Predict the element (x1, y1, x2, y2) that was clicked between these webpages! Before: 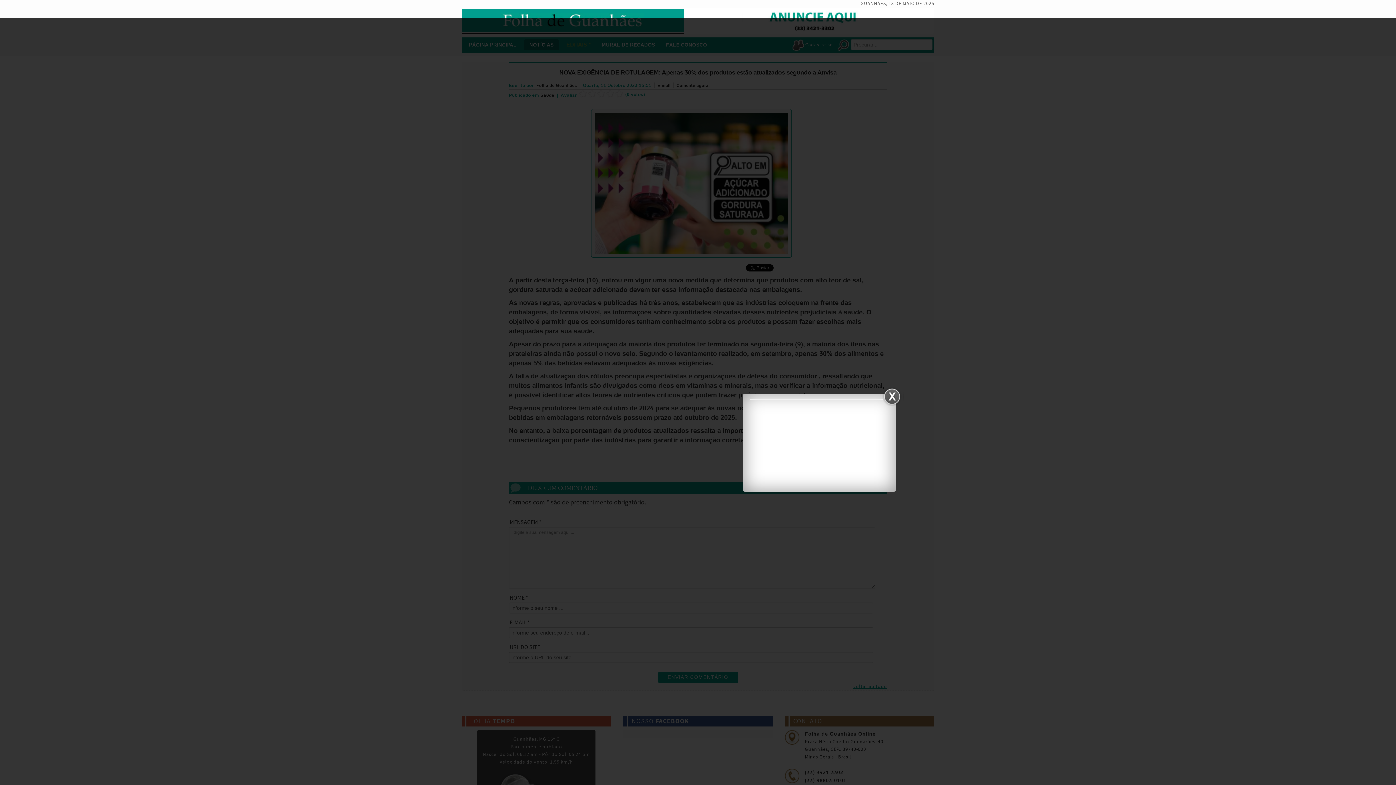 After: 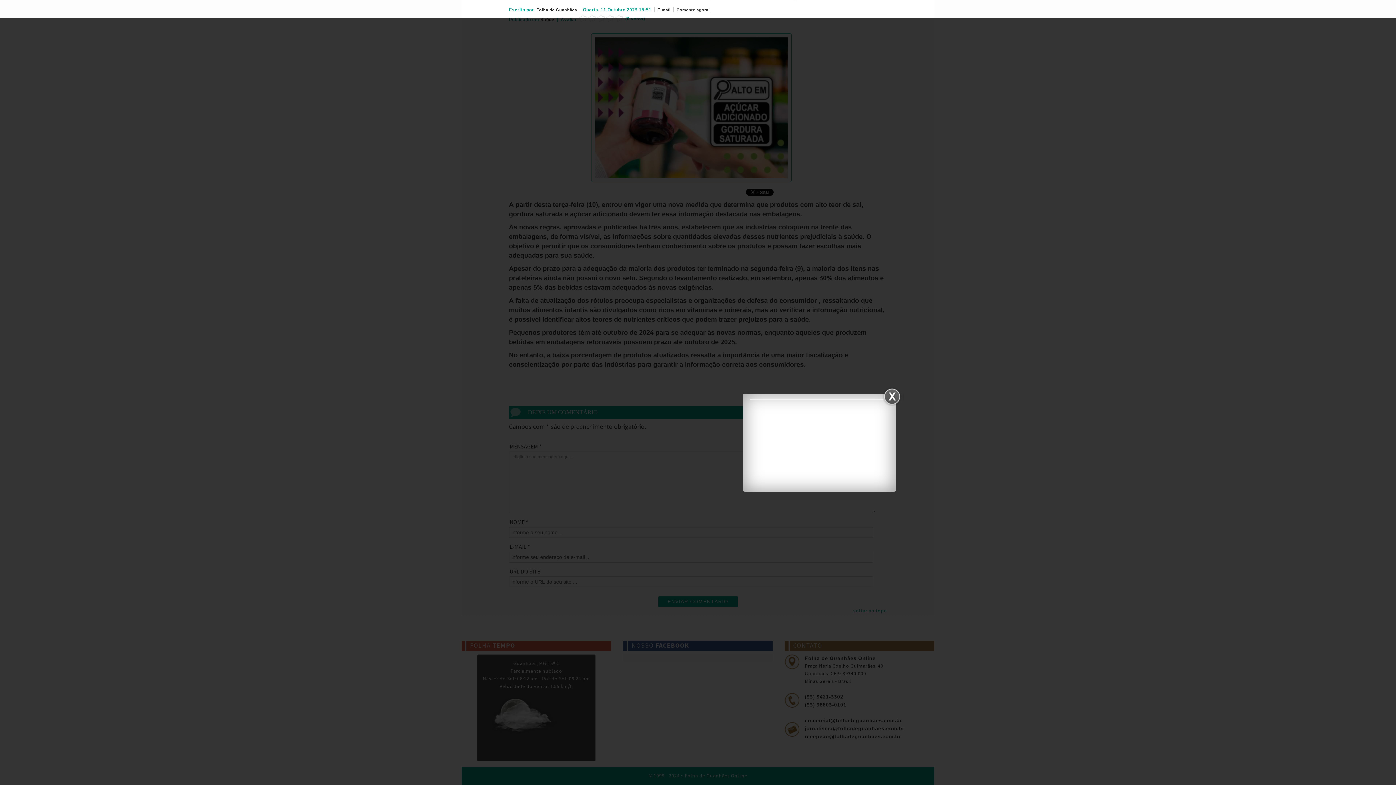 Action: label: Comente agora! bbox: (676, 82, 710, 88)